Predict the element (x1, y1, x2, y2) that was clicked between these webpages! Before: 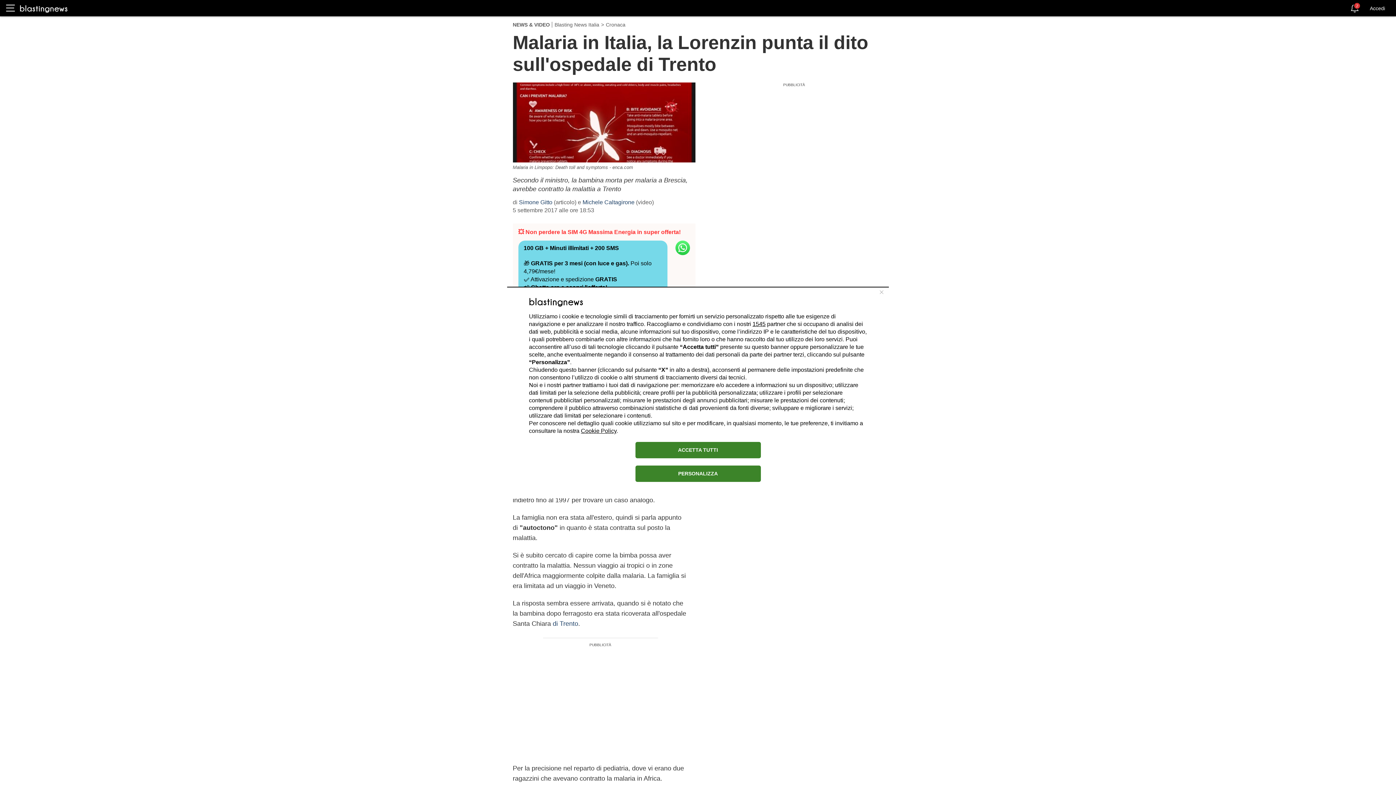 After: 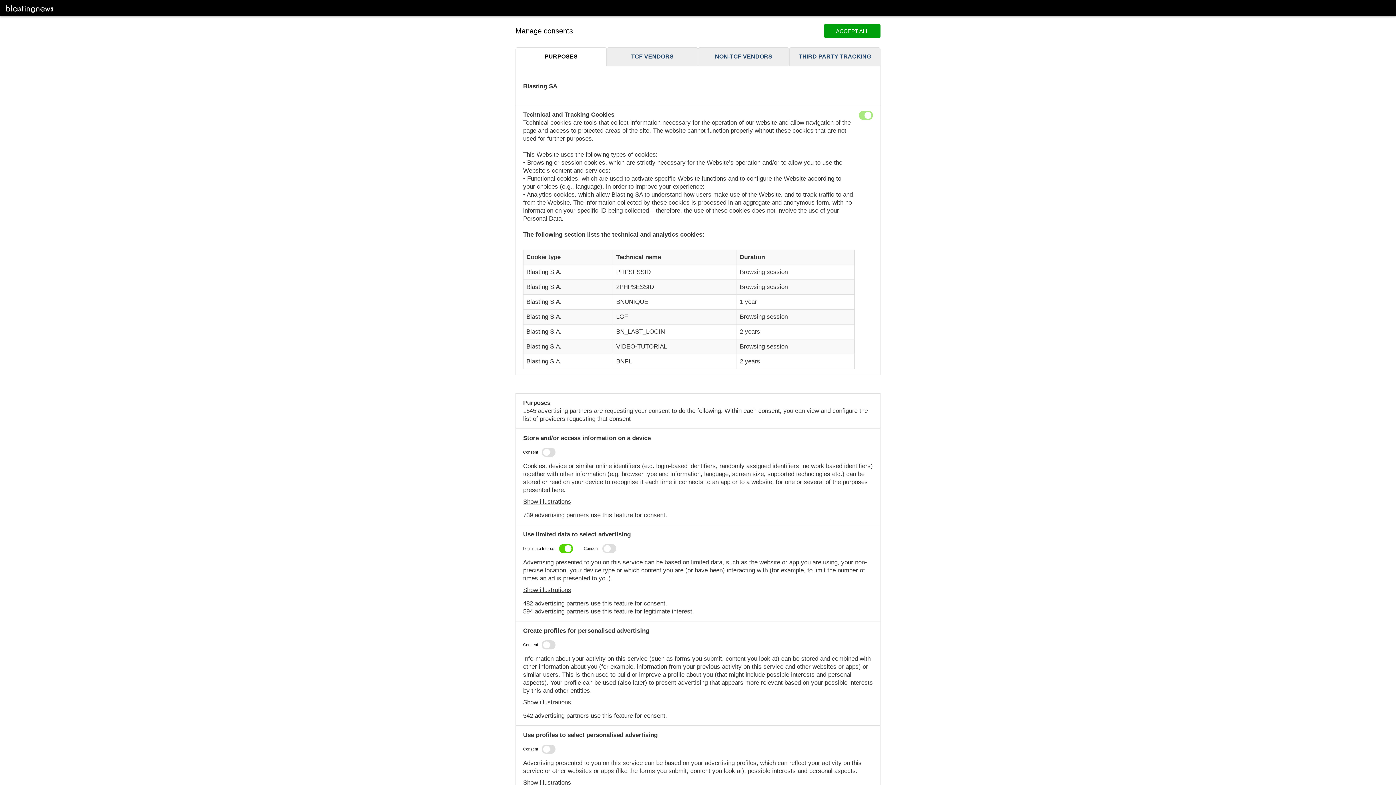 Action: label: PERSONALIZZA bbox: (635, 465, 760, 482)